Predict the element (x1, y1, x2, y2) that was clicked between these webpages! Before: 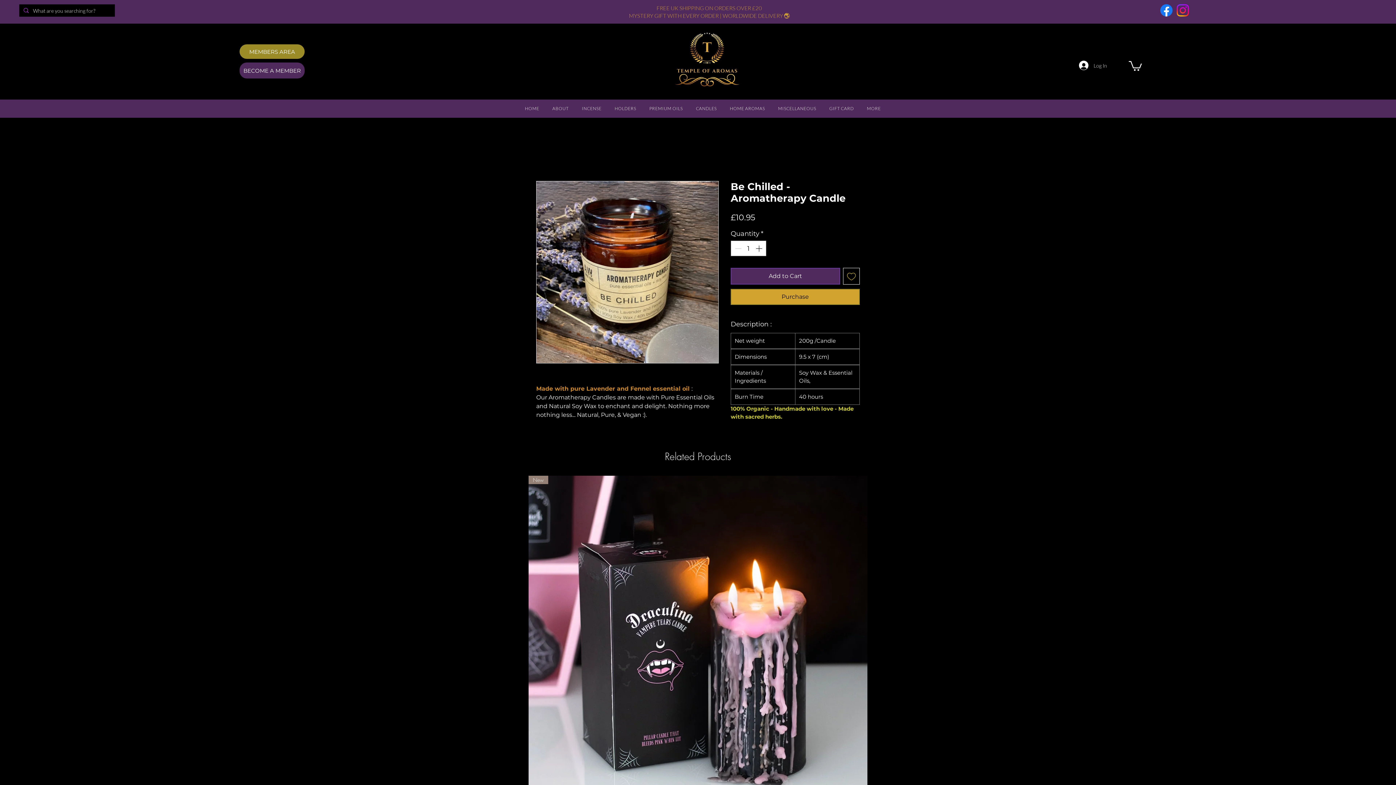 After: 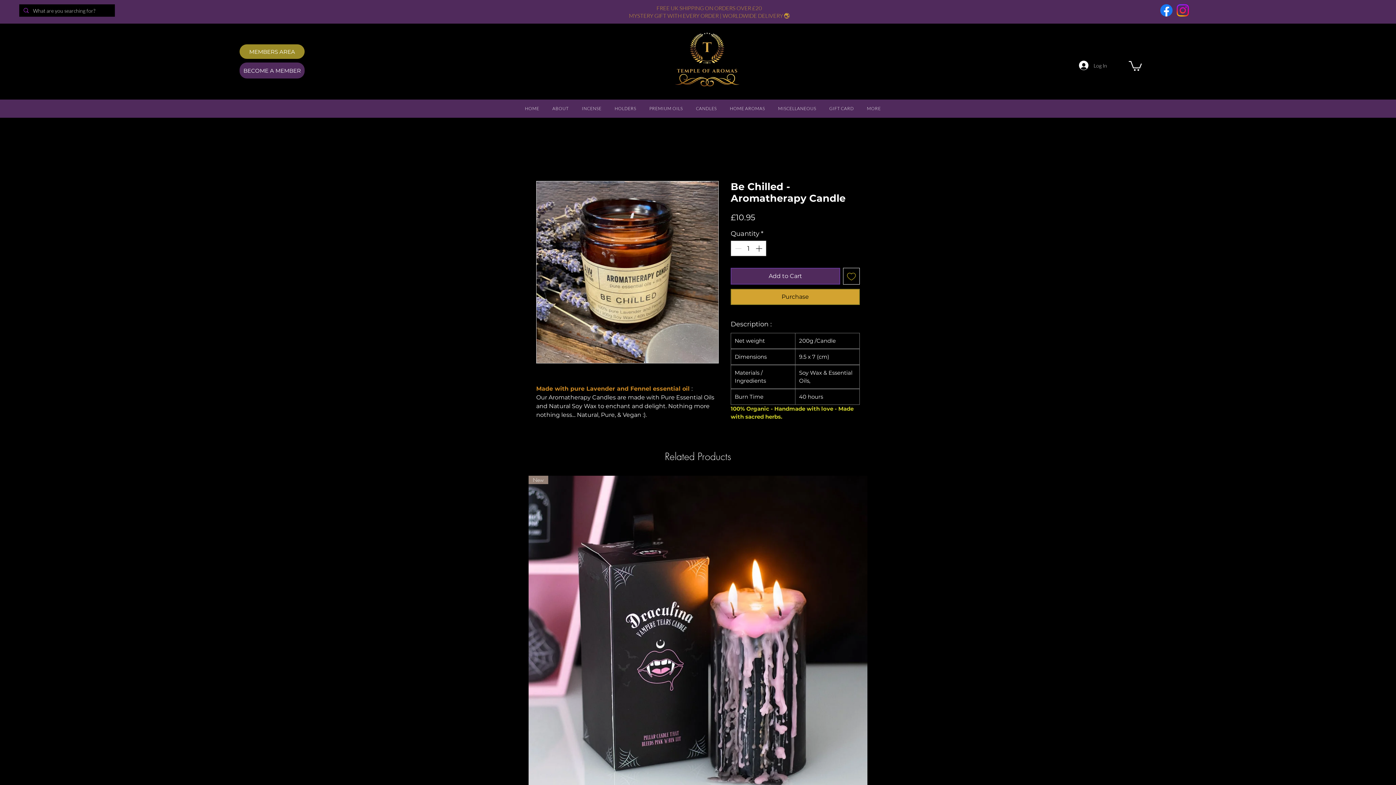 Action: bbox: (862, 102, 886, 114) label: MORE